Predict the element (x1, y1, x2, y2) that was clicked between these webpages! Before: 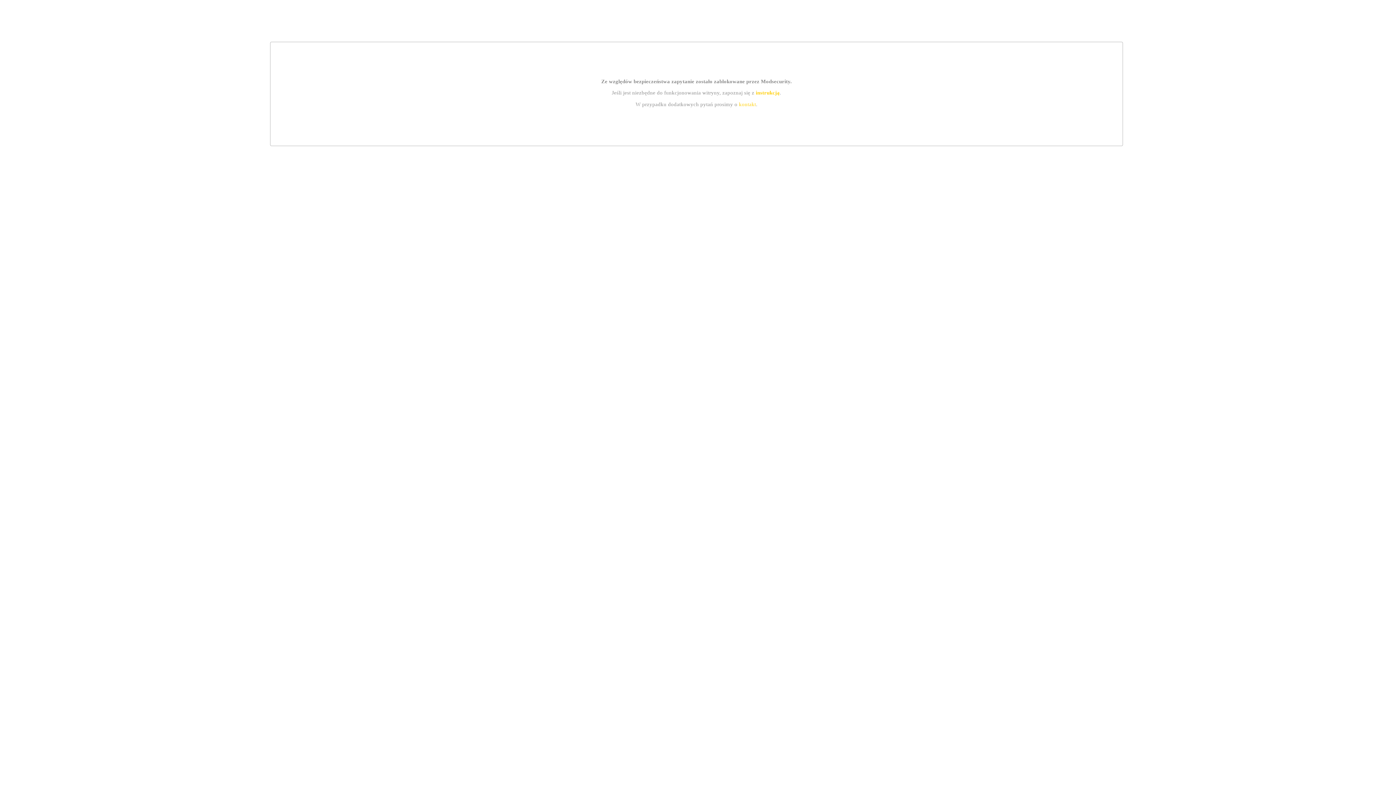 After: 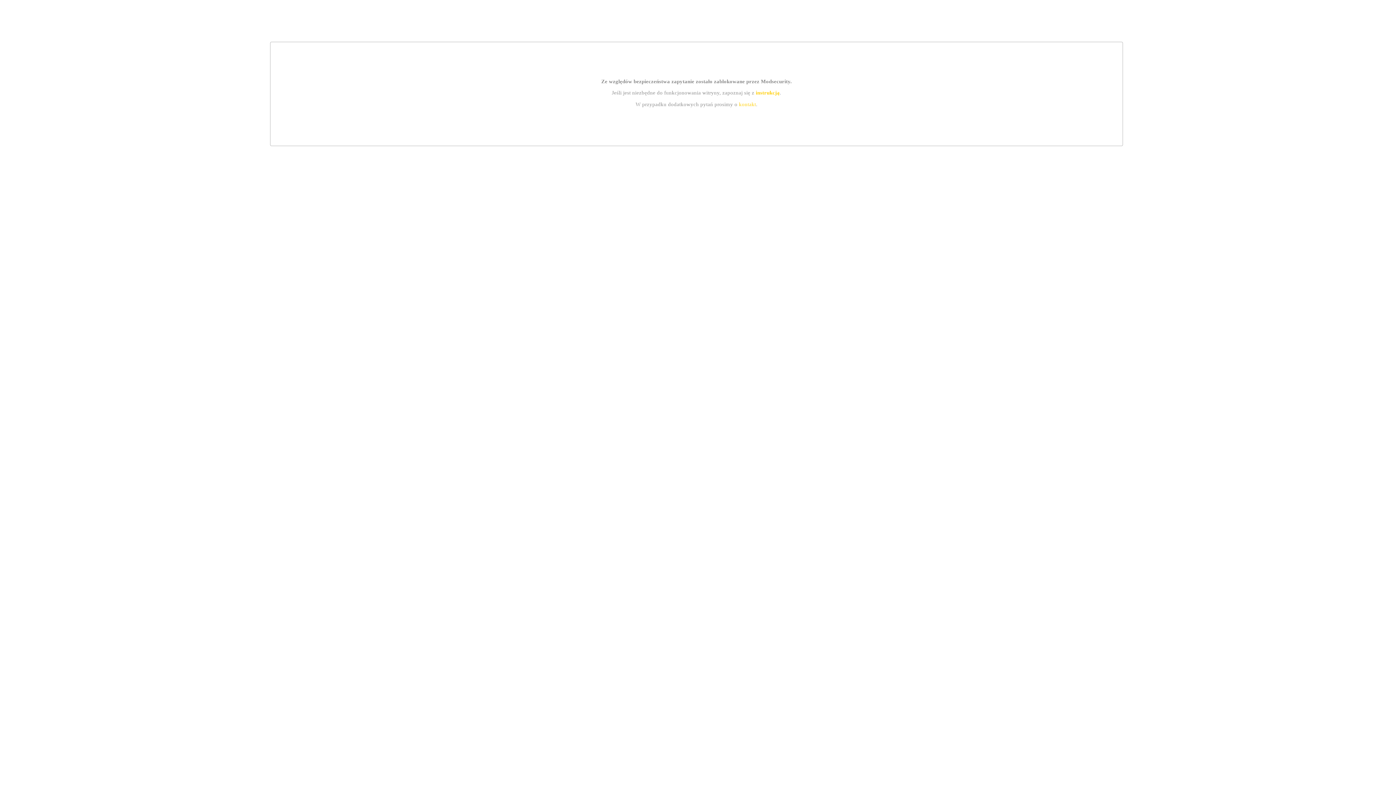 Action: label: instrukcją bbox: (755, 89, 779, 95)